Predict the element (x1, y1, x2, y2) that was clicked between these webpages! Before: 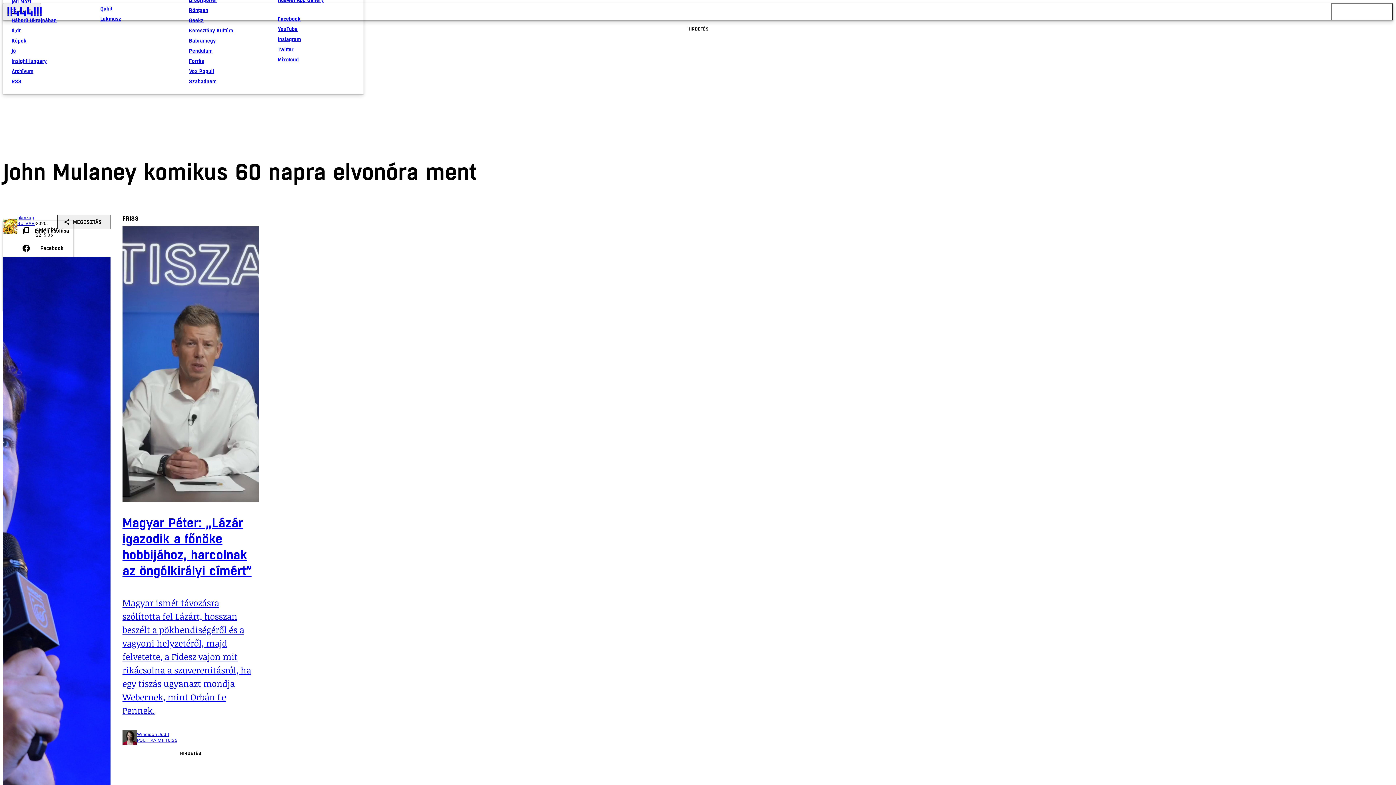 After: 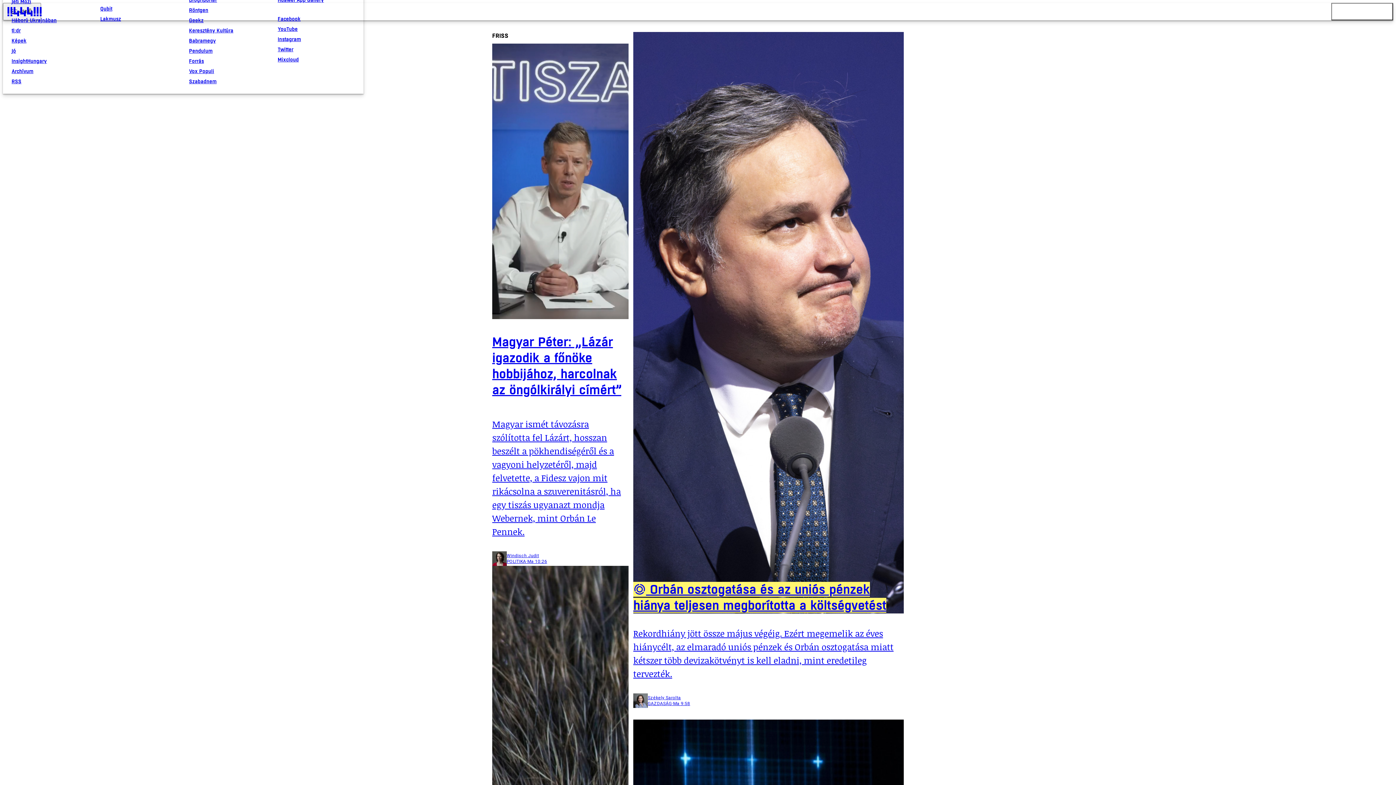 Action: bbox: (2, 2, 46, 20)